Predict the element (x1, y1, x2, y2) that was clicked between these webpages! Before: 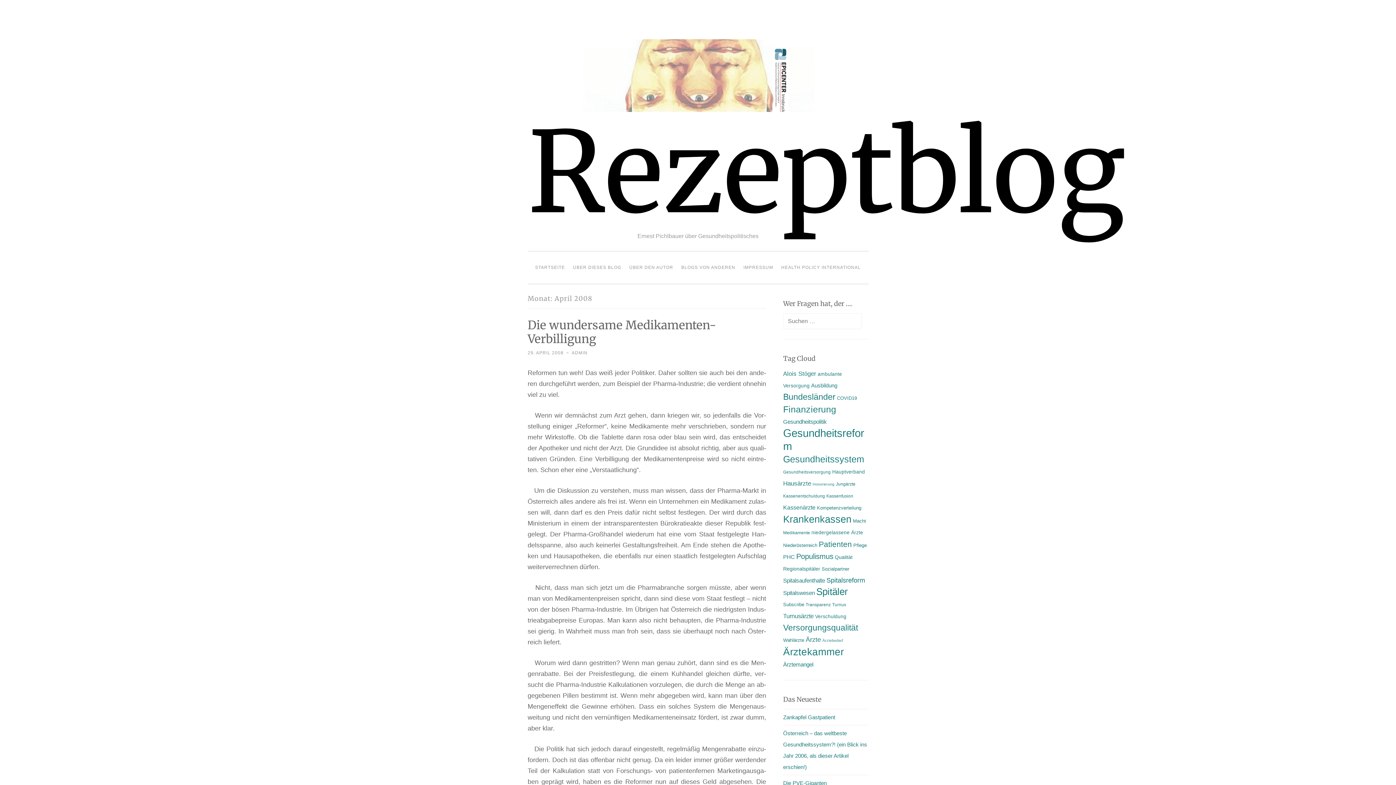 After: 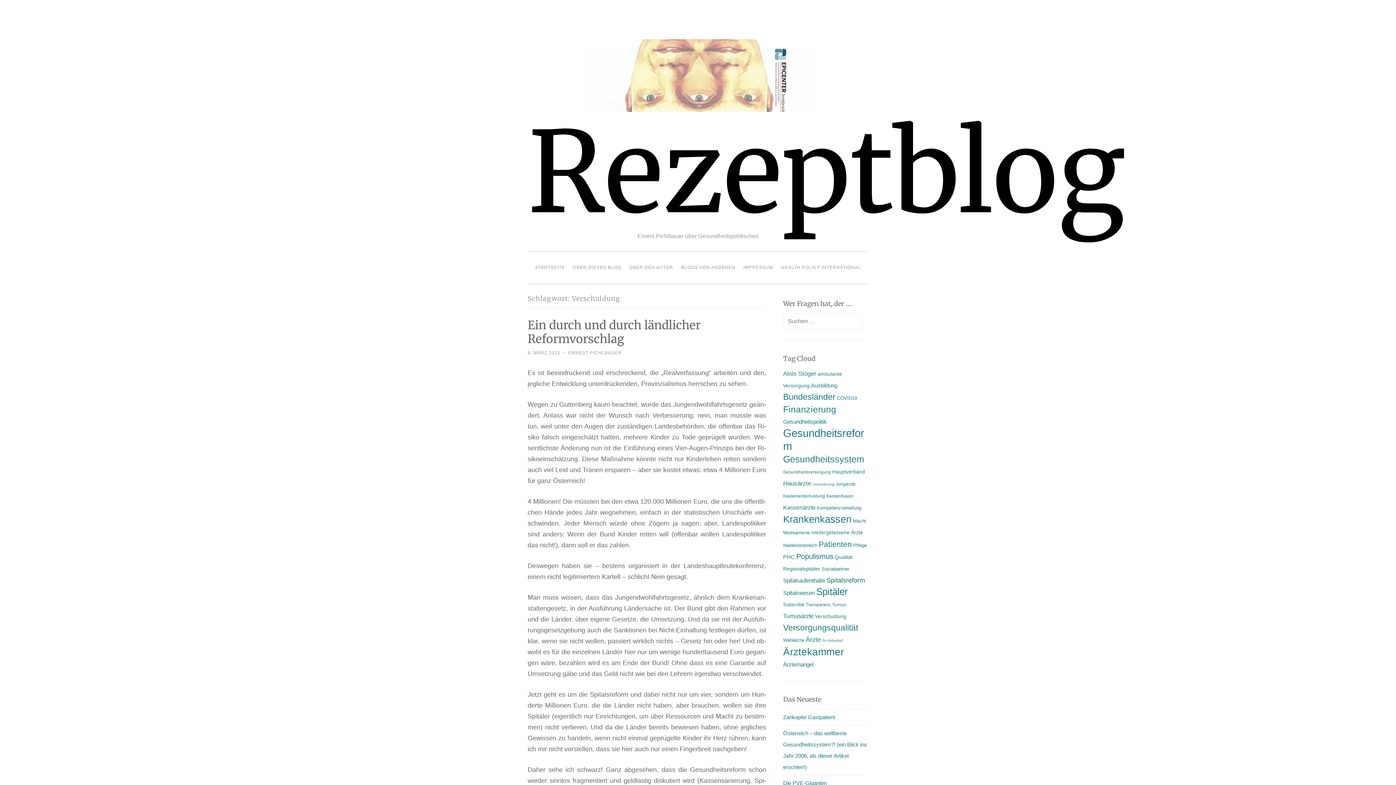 Action: label: Verschuldung (14 Einträge) bbox: (815, 614, 846, 619)